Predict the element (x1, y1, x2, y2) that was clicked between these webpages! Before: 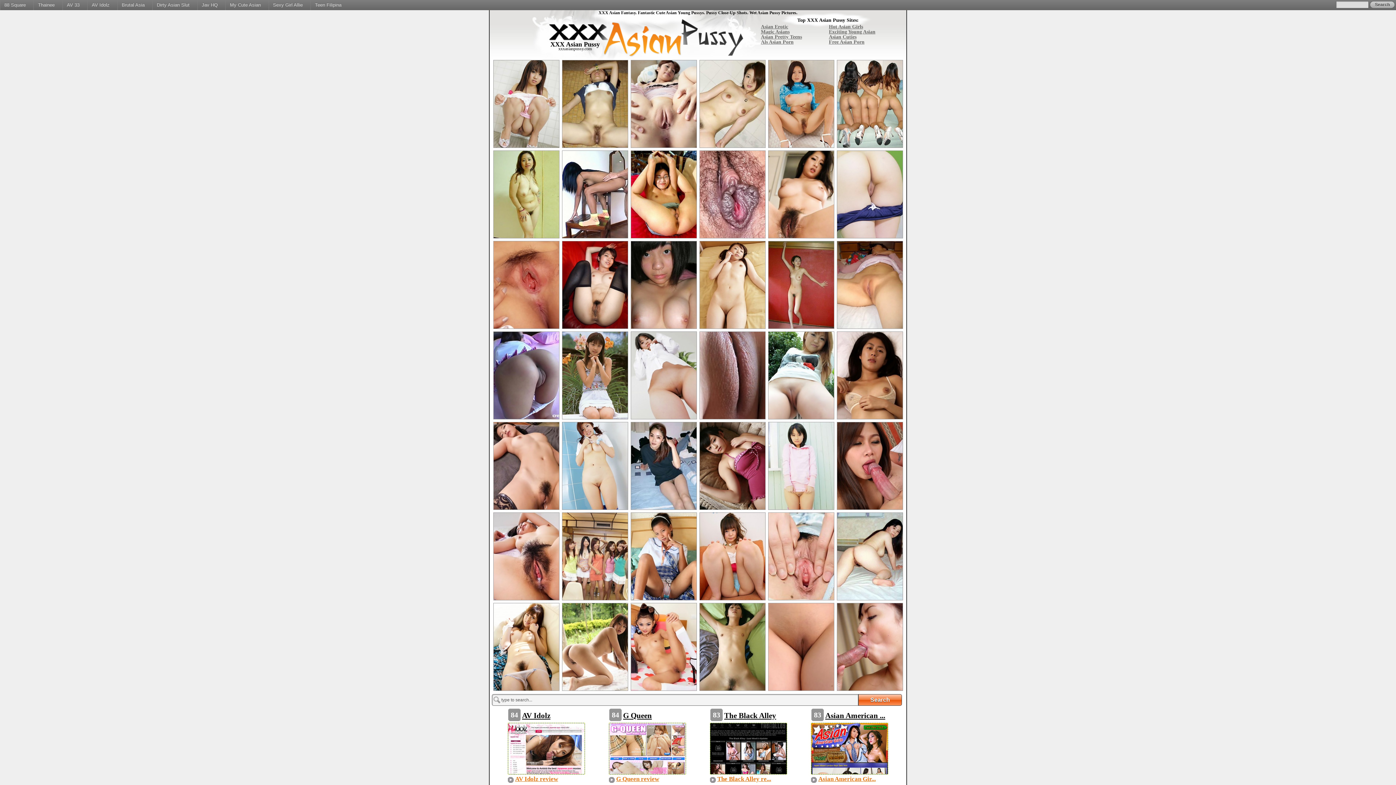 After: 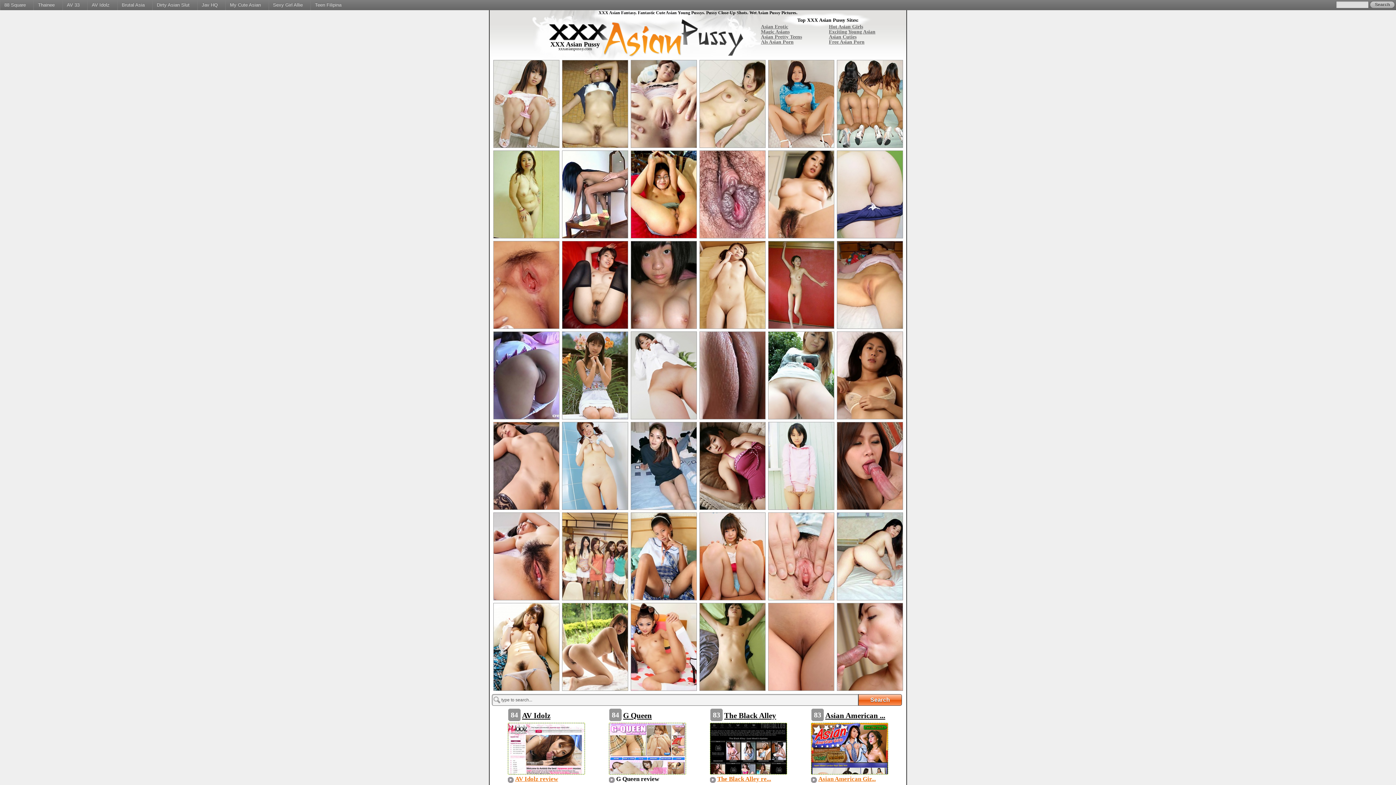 Action: label: G Queen review bbox: (616, 776, 659, 782)